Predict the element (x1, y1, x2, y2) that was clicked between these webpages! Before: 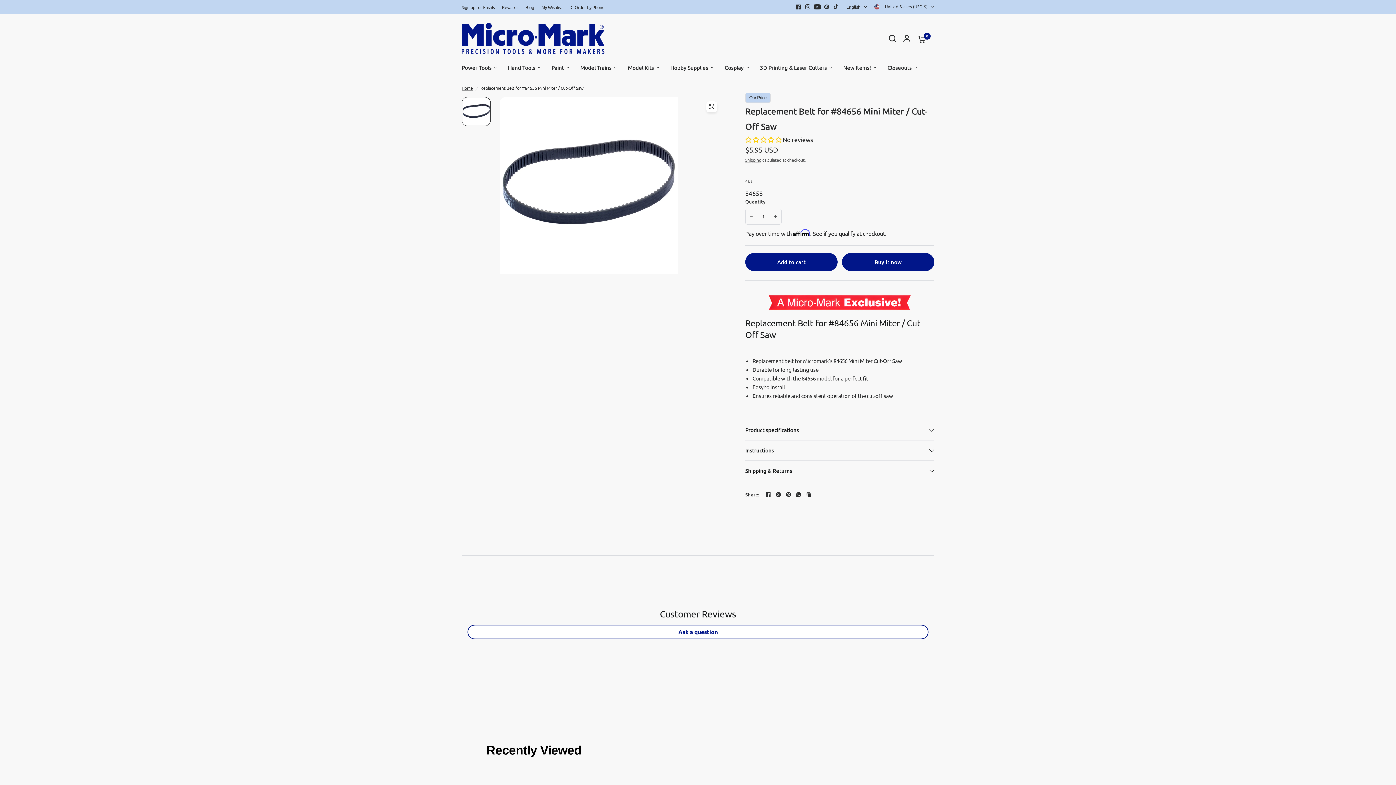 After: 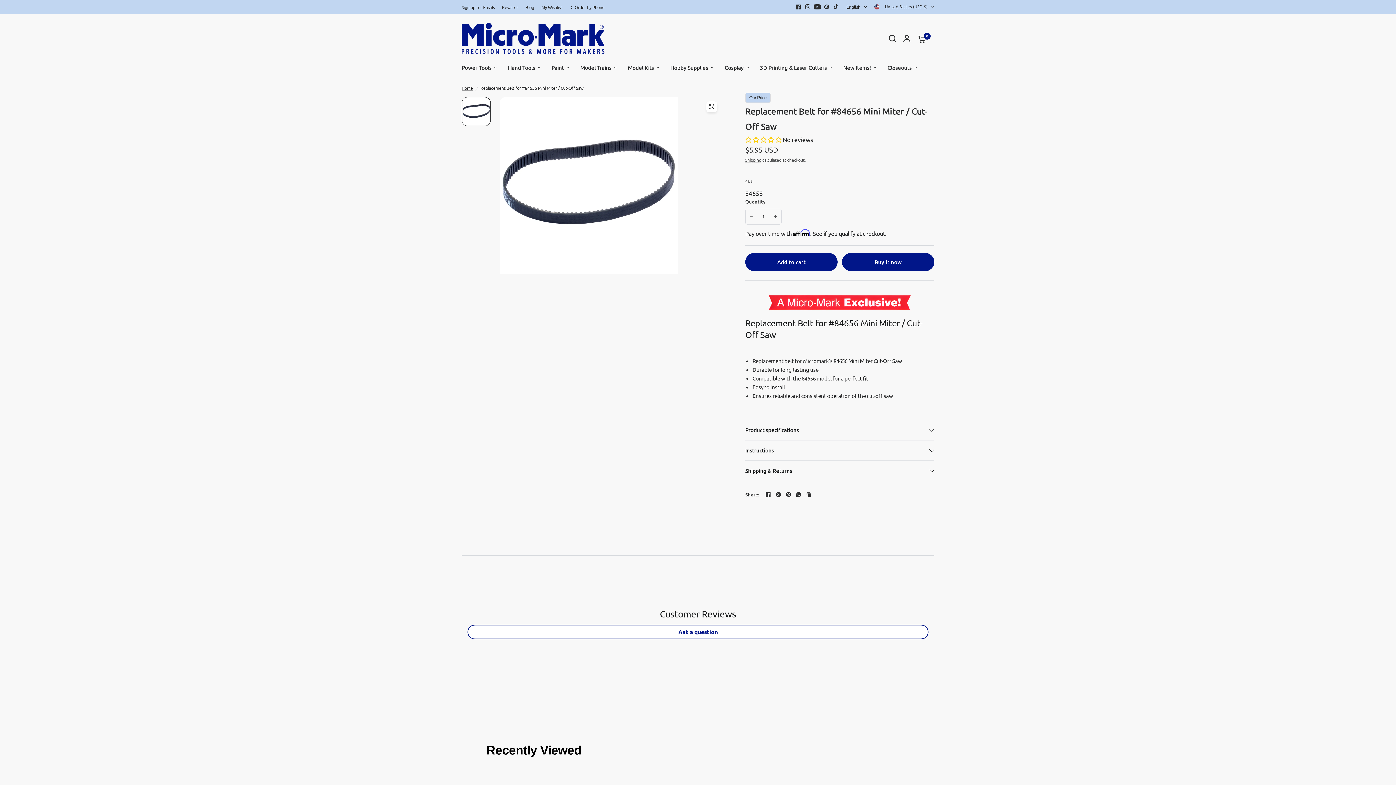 Action: bbox: (812, 2, 822, 11)